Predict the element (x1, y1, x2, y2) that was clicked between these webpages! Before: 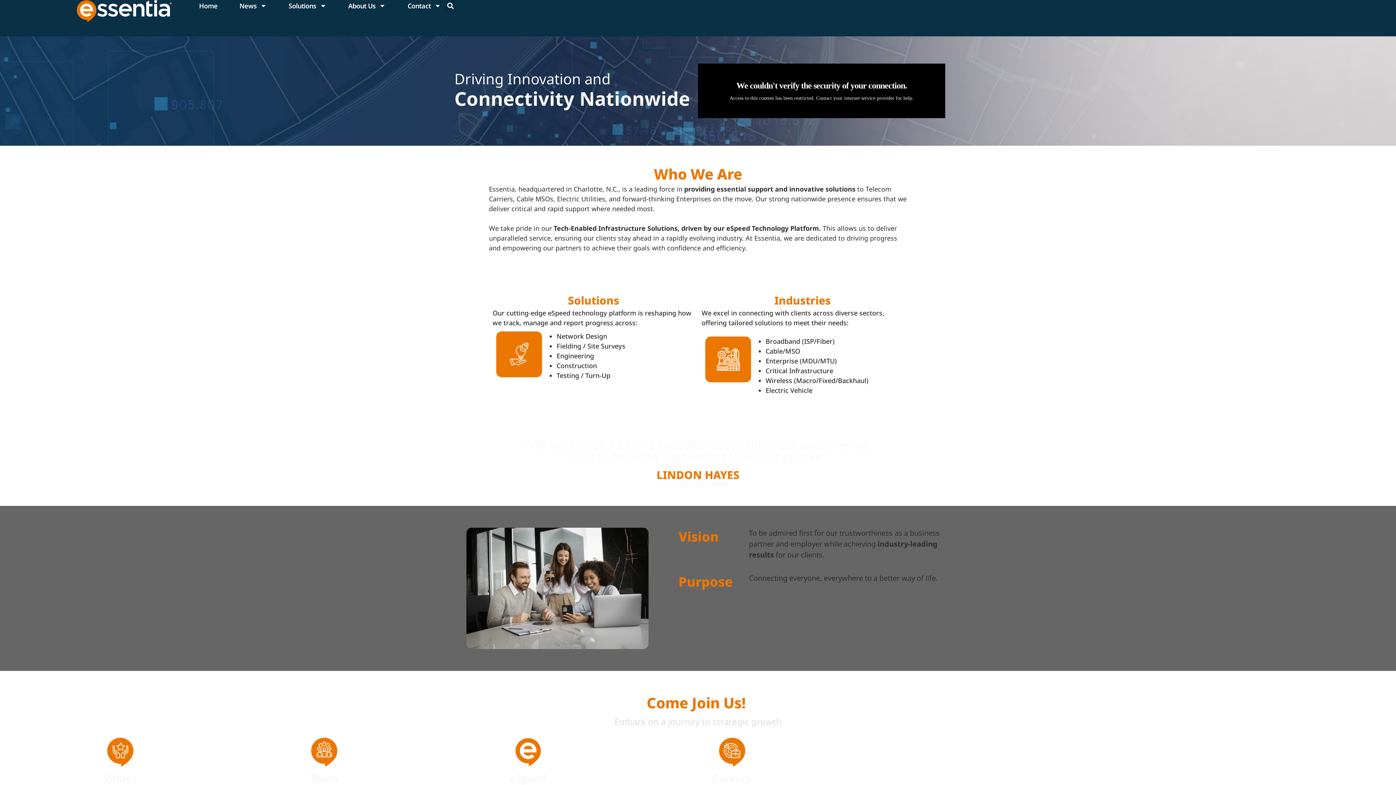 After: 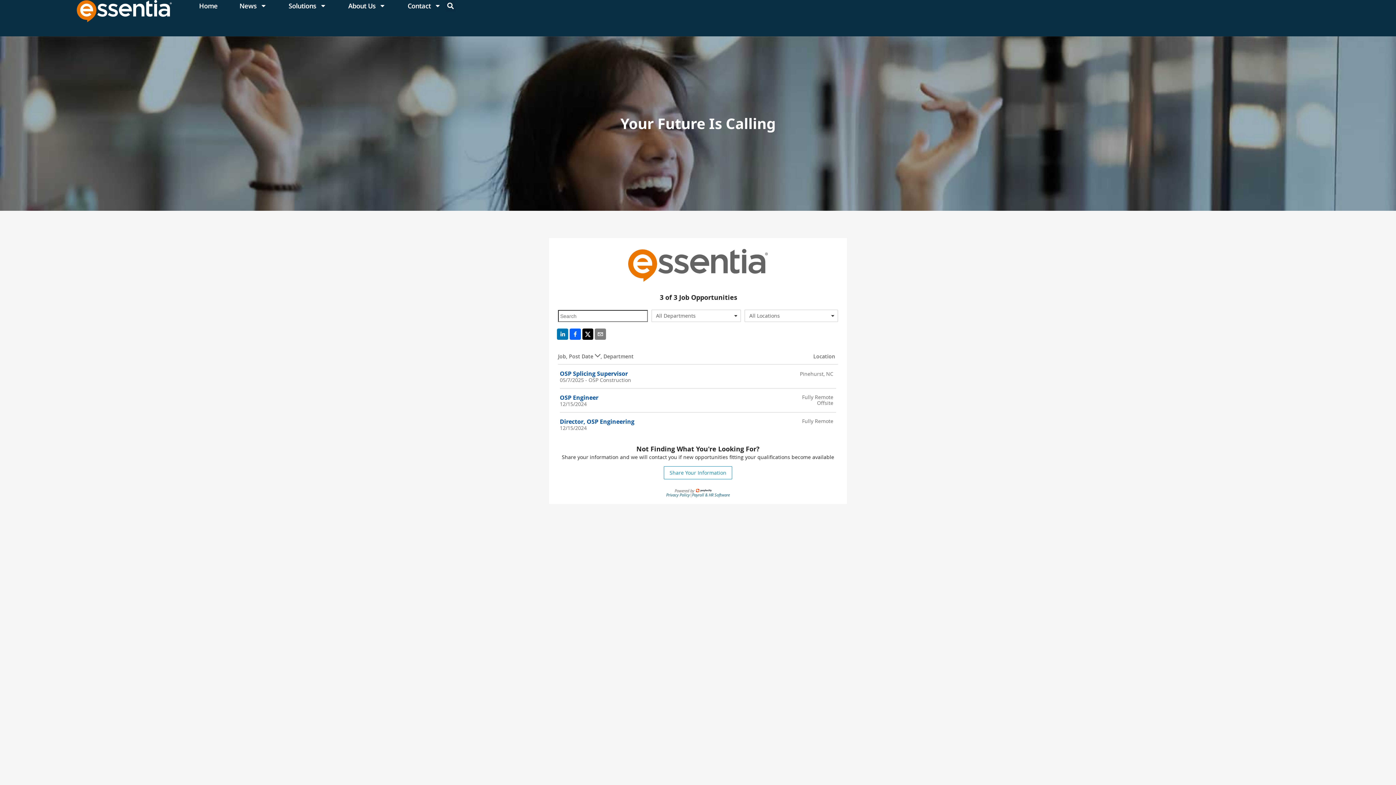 Action: label: Careers bbox: (712, 771, 751, 785)